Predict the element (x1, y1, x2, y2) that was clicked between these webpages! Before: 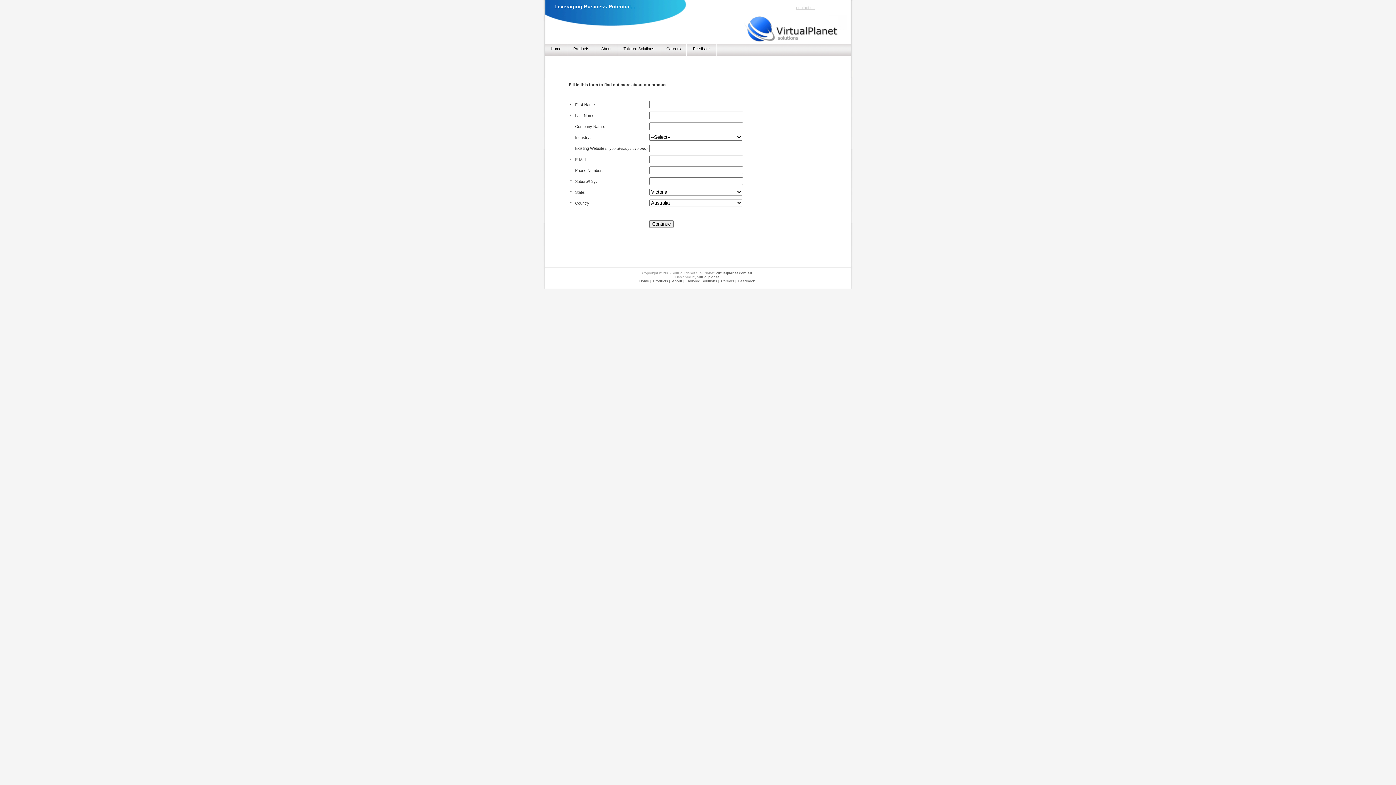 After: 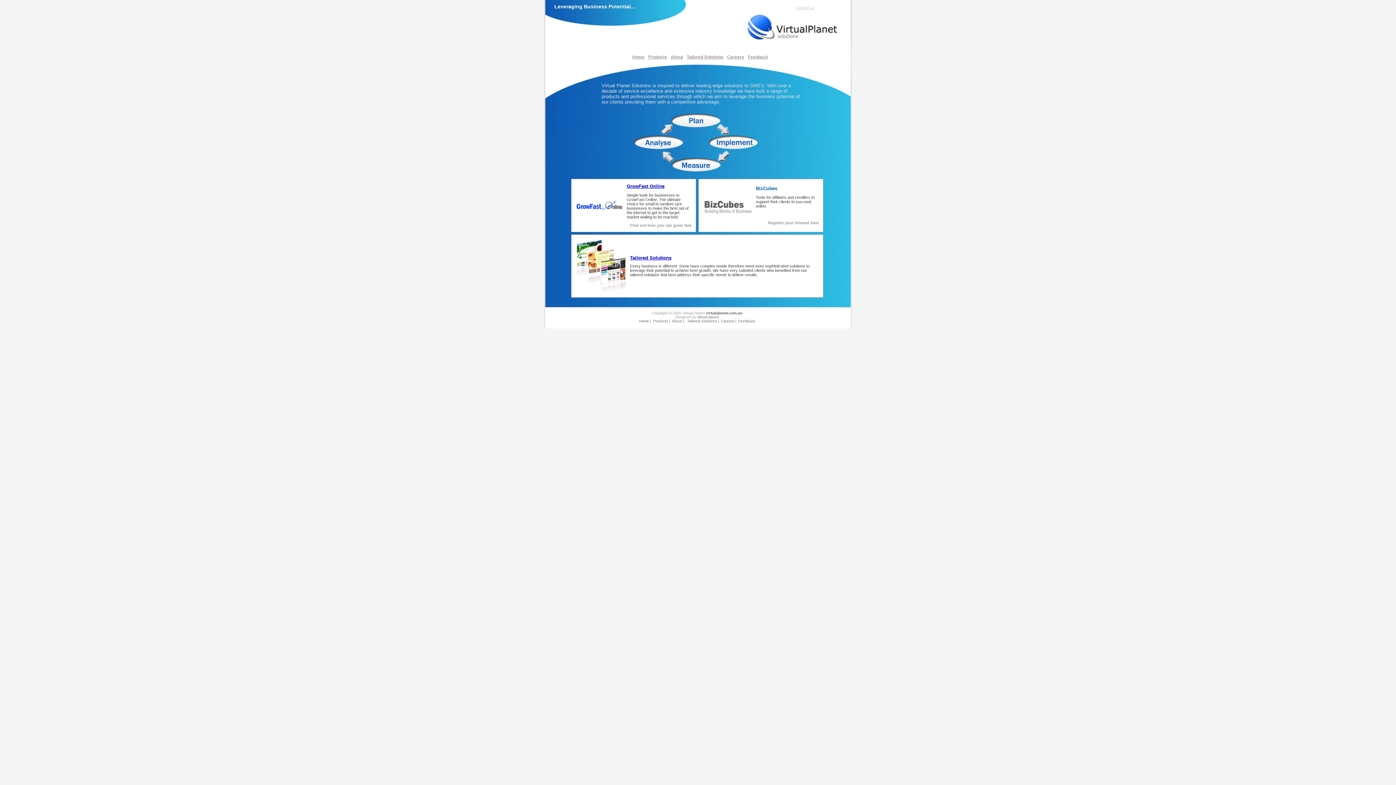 Action: label: virtualplanet.com.au bbox: (715, 271, 754, 275)